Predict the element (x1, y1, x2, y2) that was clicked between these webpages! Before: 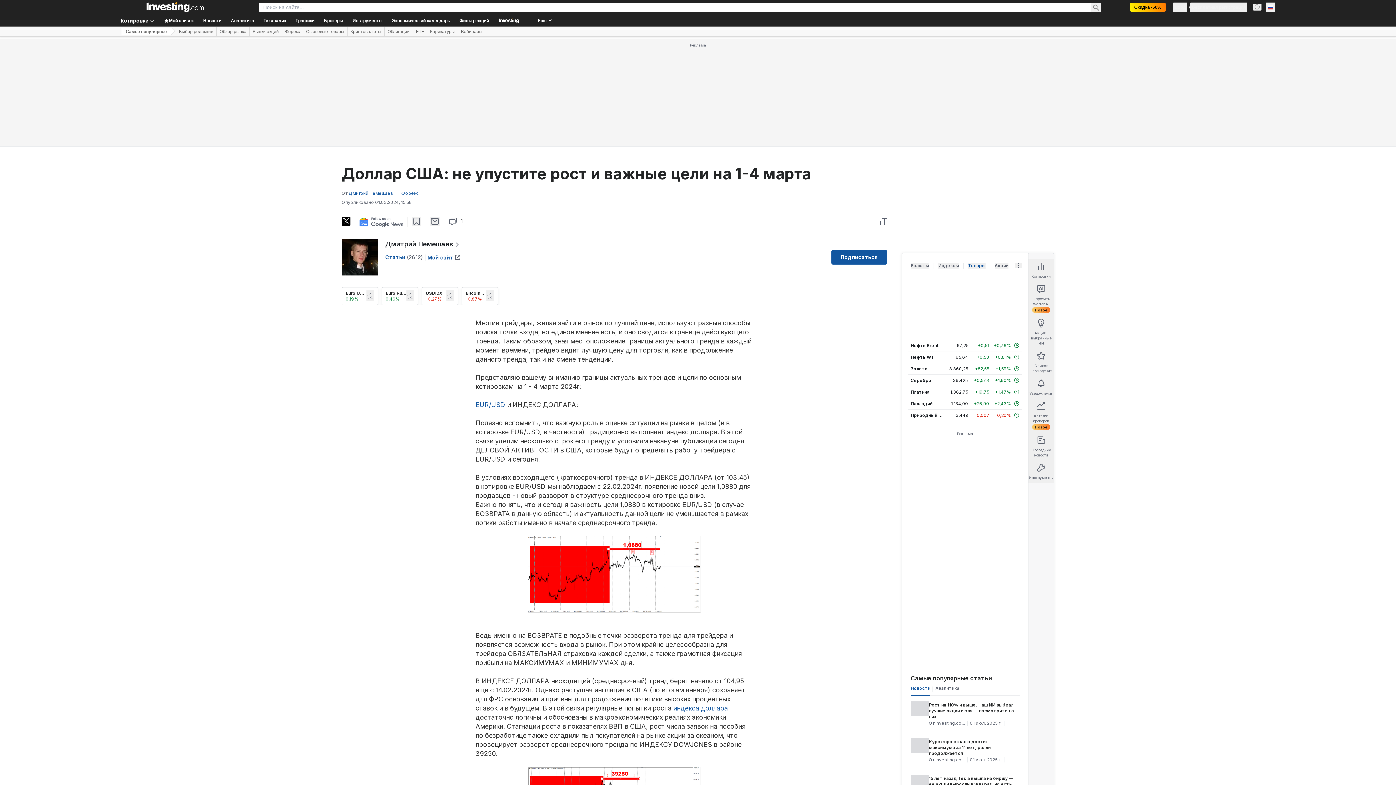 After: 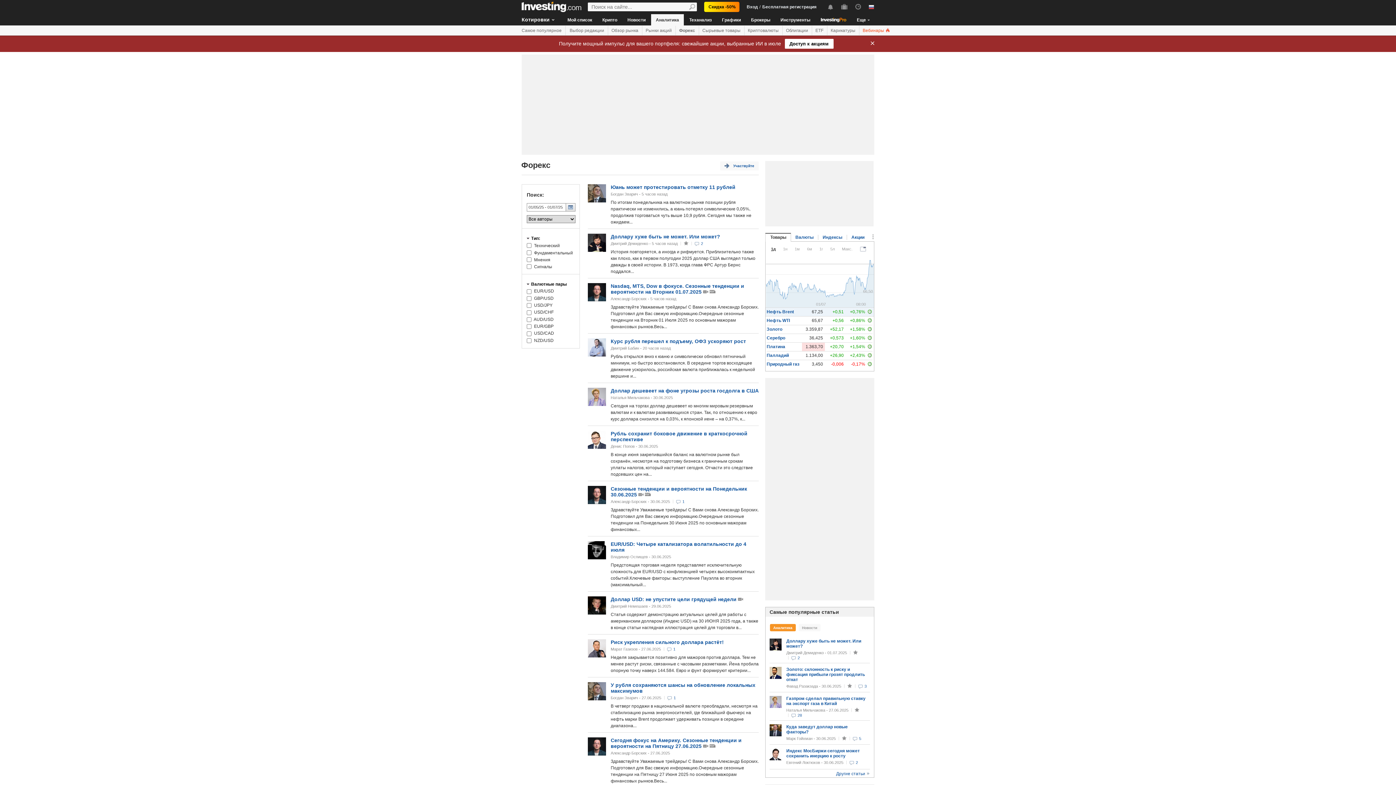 Action: label: Форекс bbox: (401, 190, 418, 196)